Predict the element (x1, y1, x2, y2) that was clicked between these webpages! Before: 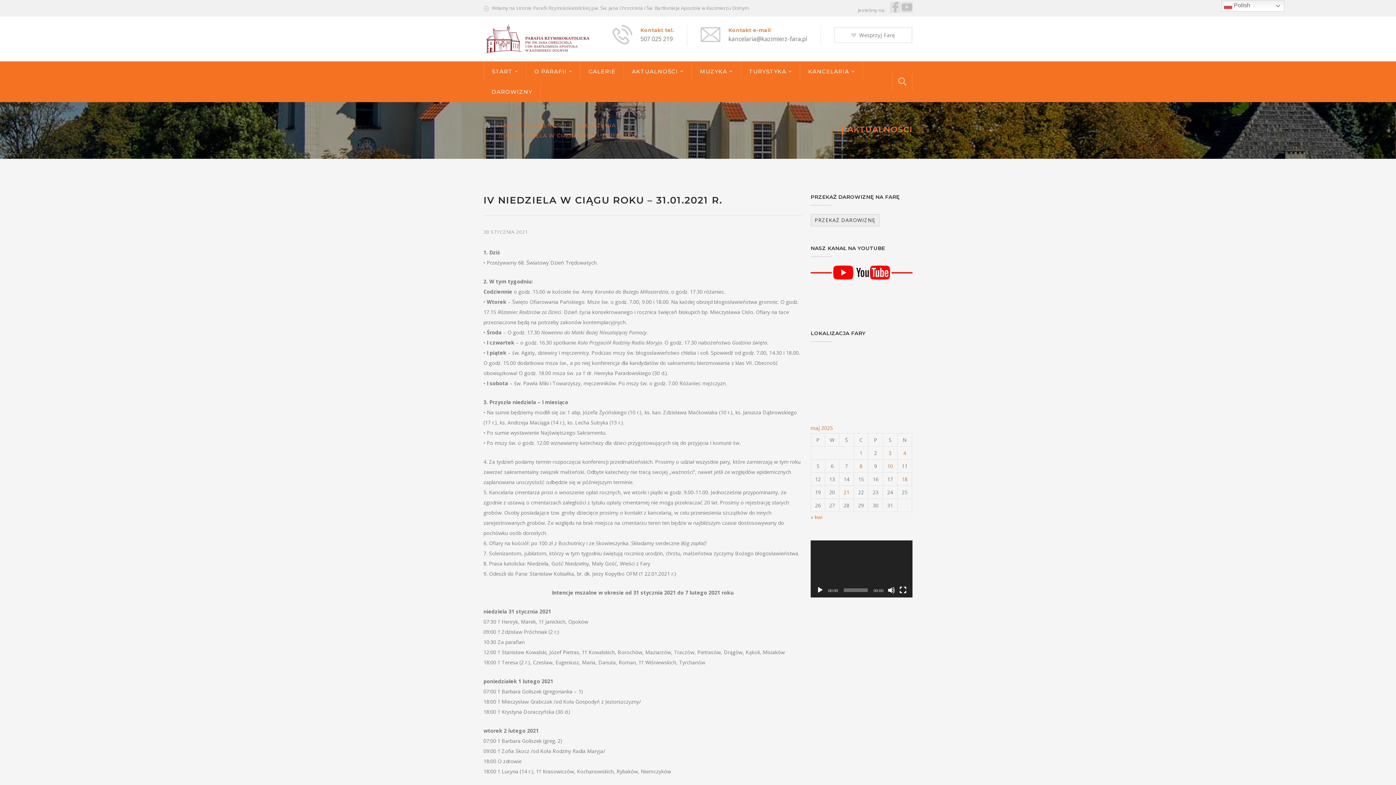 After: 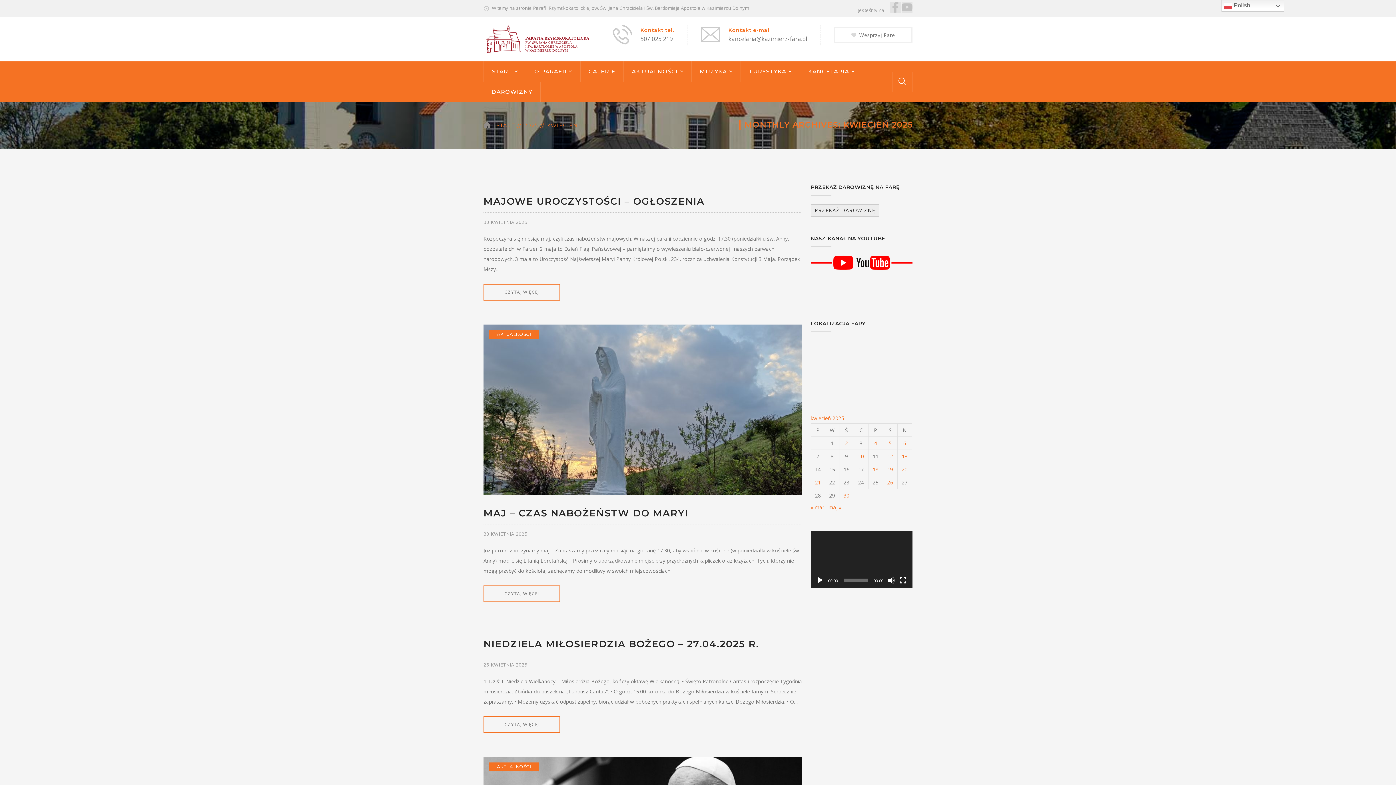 Action: bbox: (810, 513, 822, 520) label: « kwi